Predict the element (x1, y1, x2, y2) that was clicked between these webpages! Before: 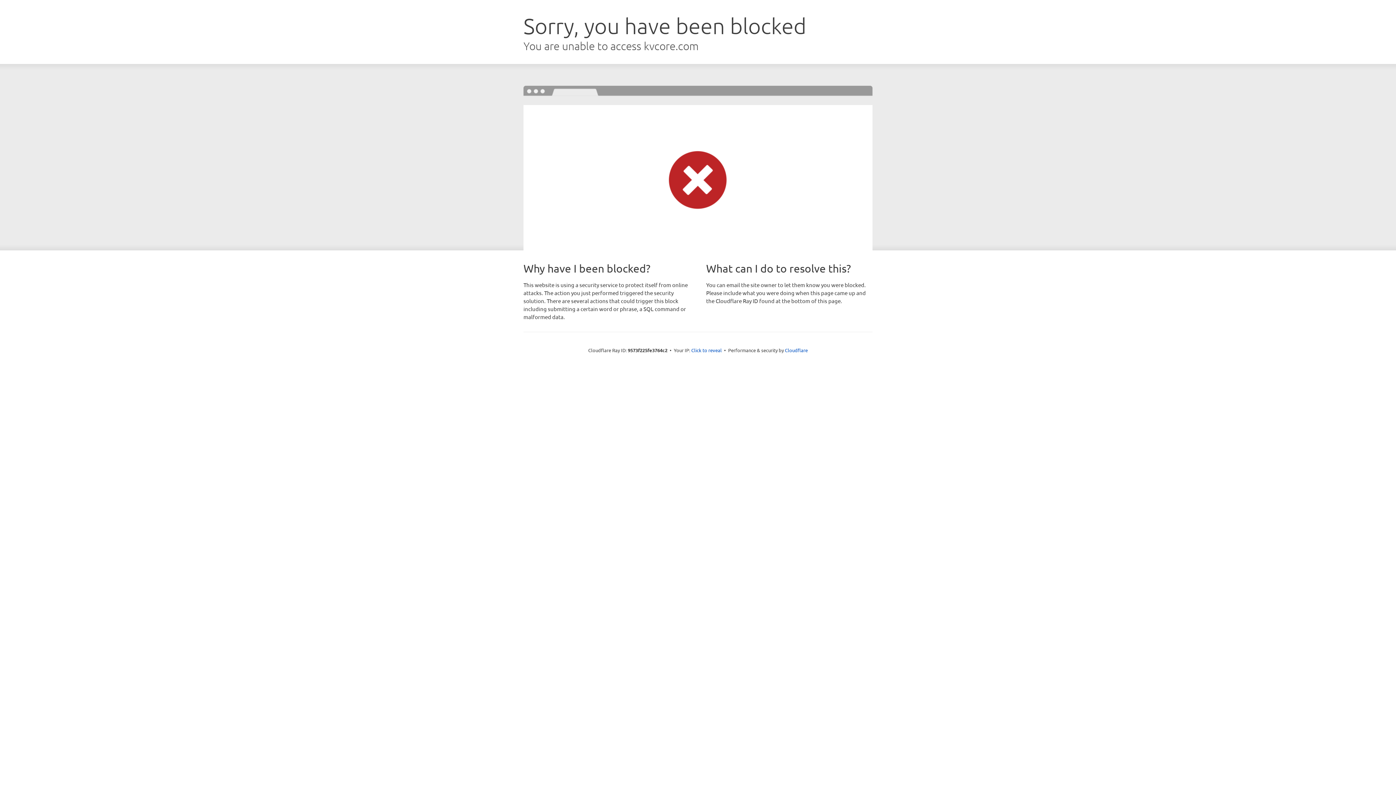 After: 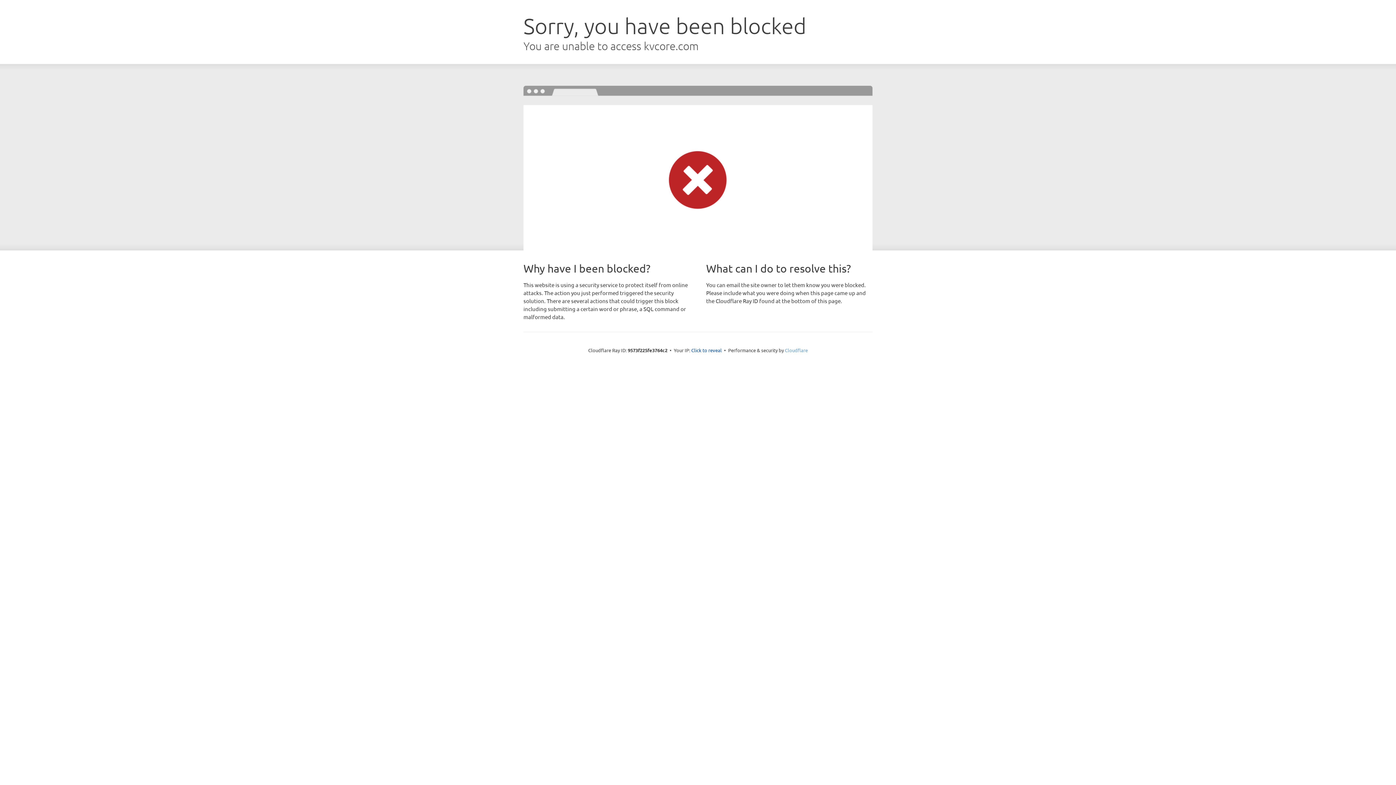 Action: bbox: (785, 347, 808, 353) label: Cloudflare